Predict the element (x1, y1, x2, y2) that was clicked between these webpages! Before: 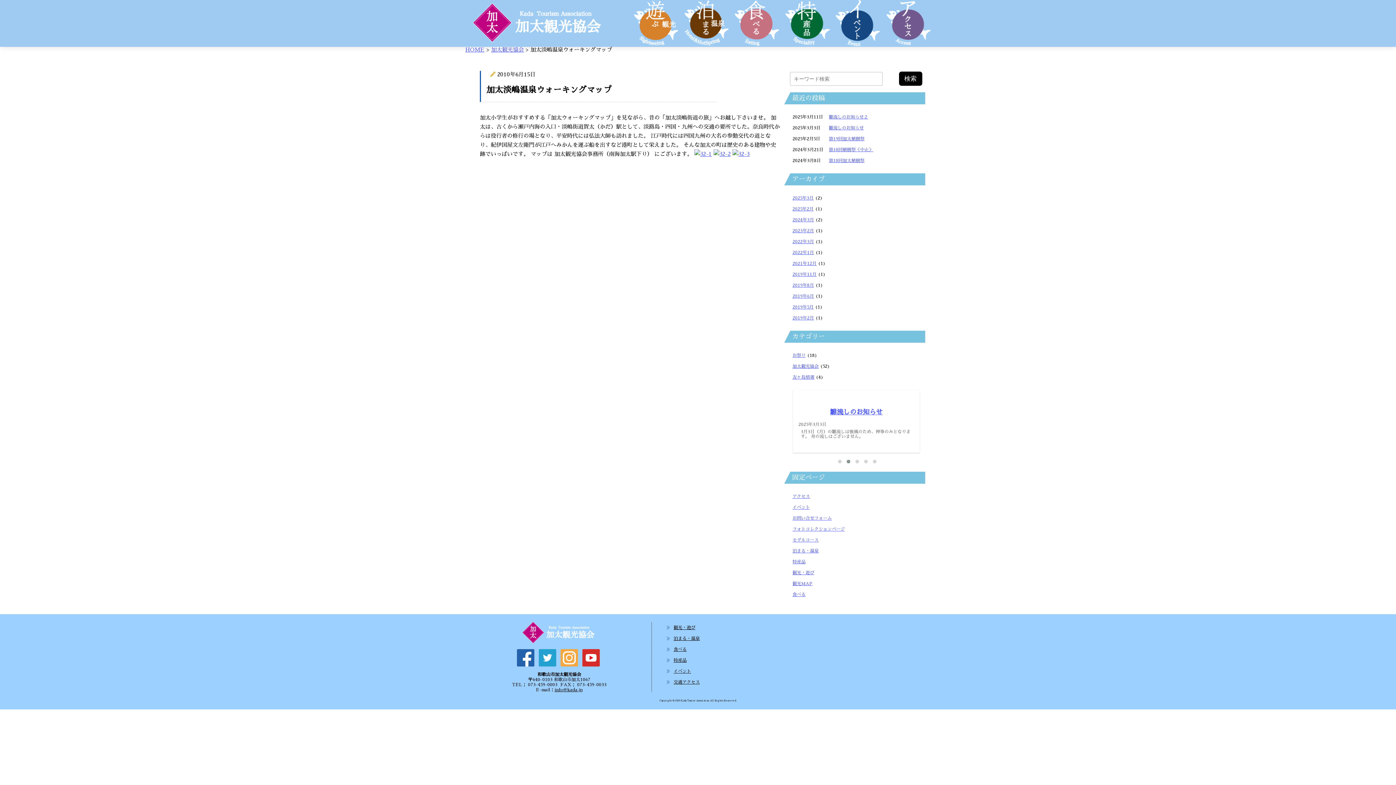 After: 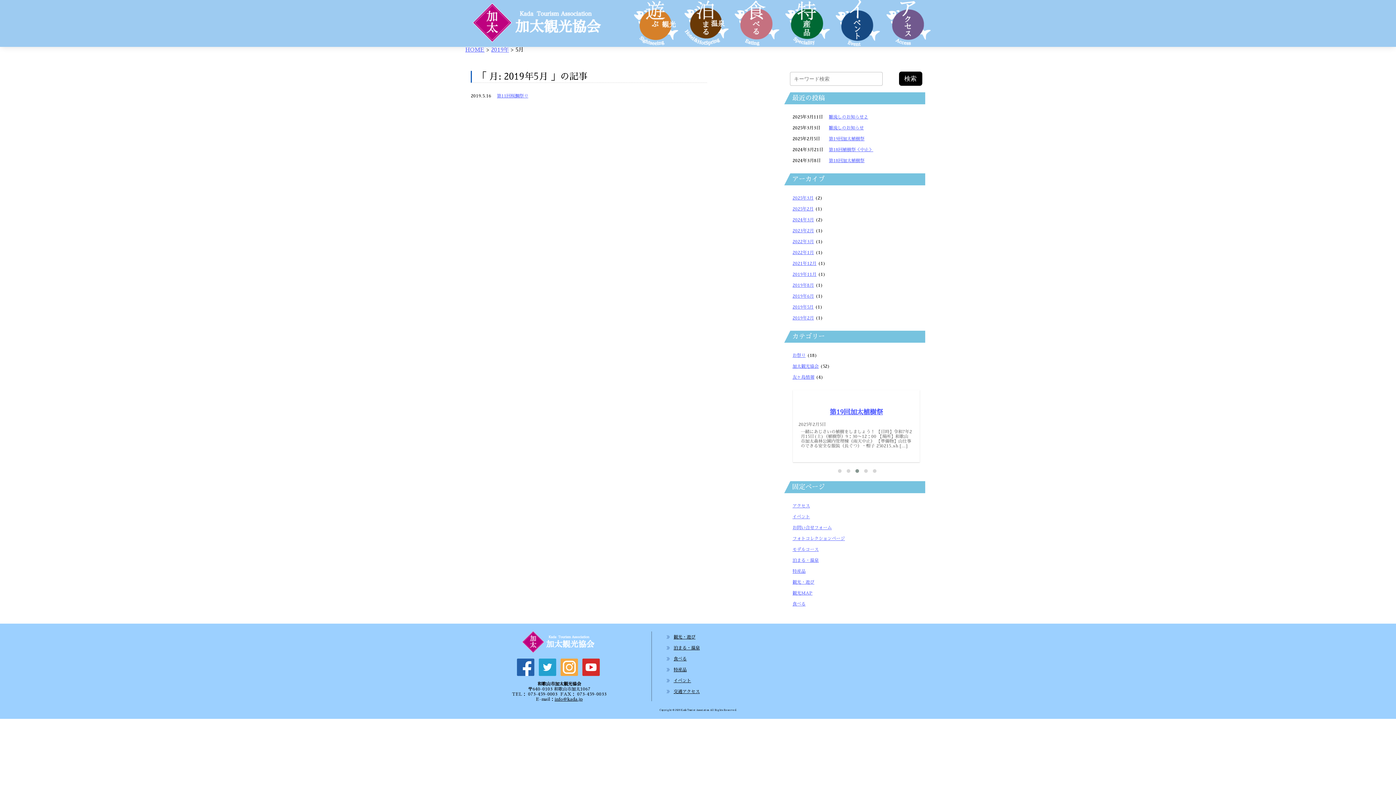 Action: label: 2019年5月 bbox: (792, 304, 813, 309)